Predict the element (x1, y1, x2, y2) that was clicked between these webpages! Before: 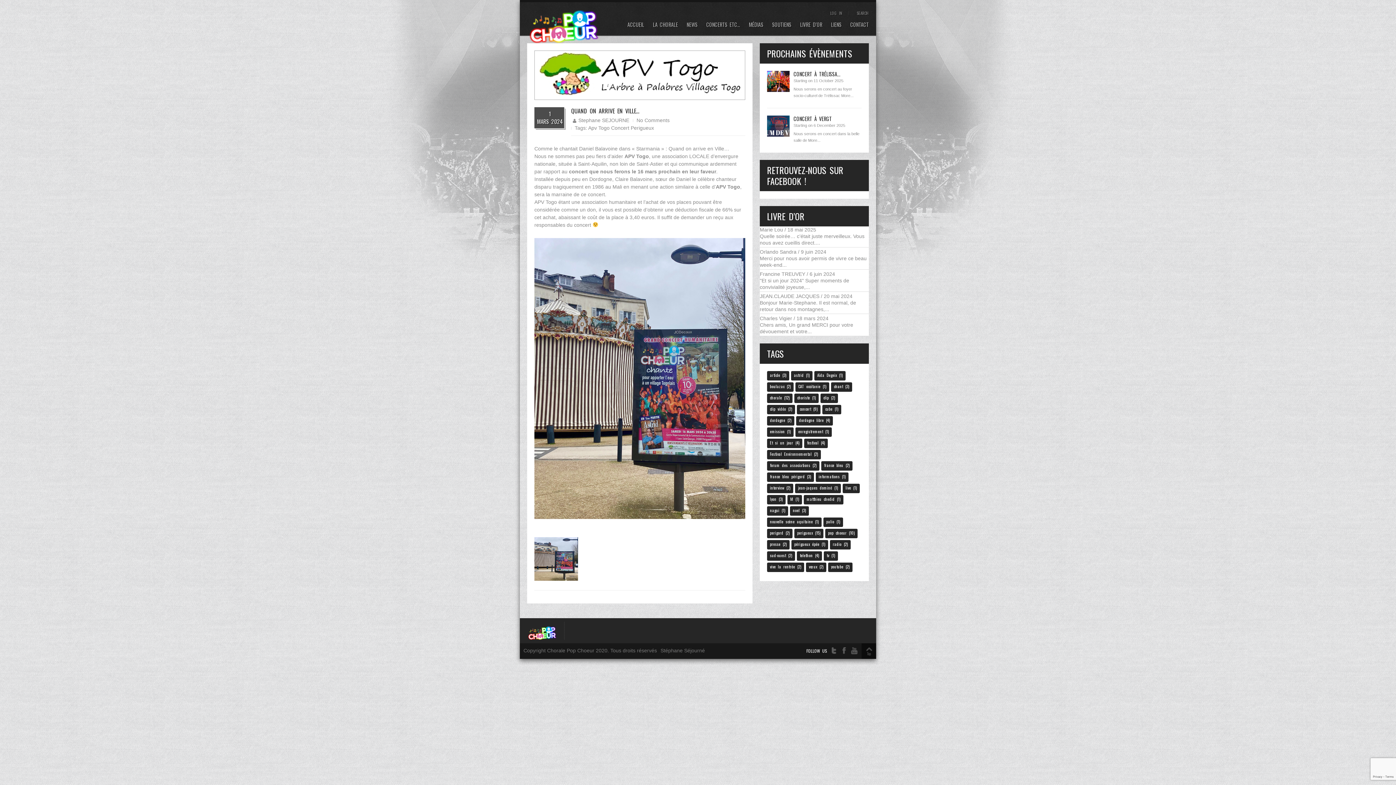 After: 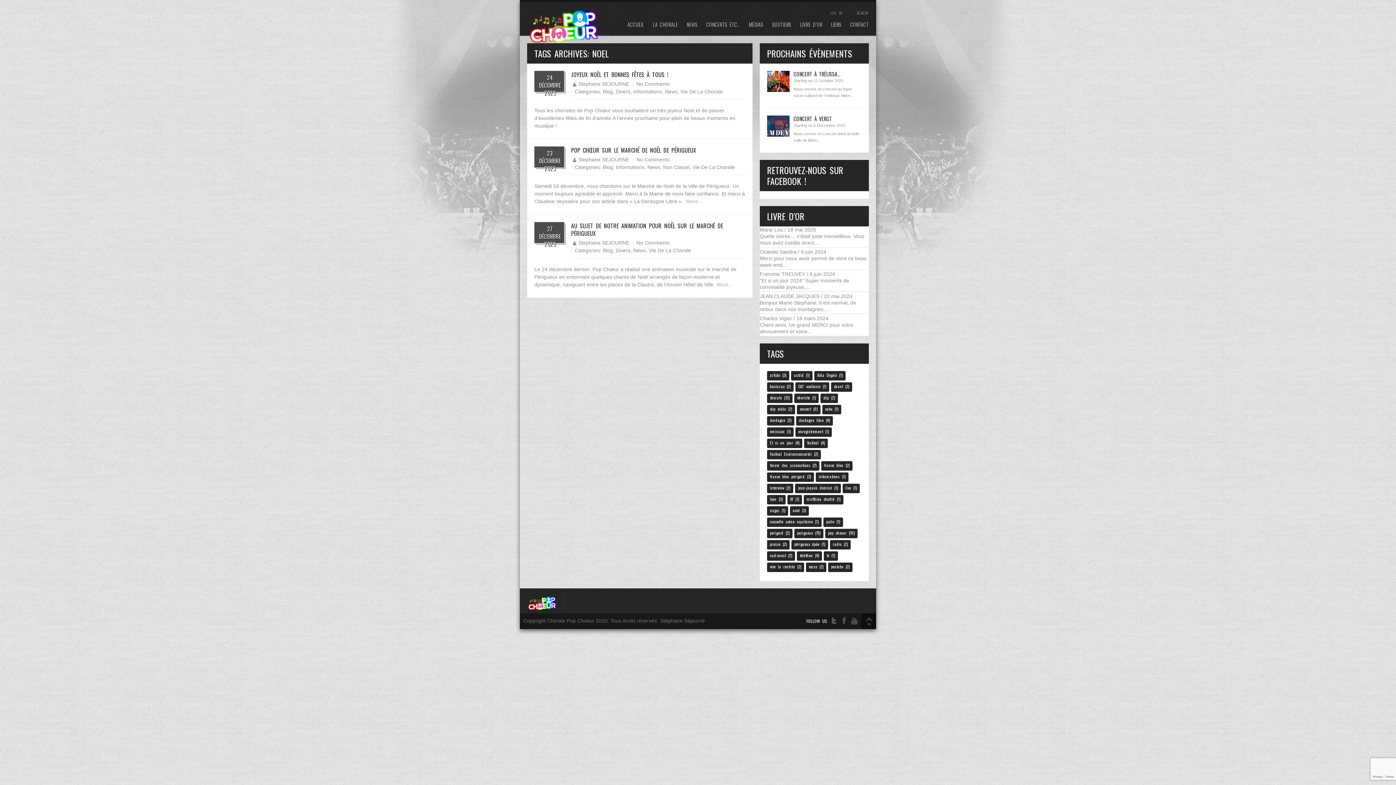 Action: label: noel (3 éléments) bbox: (790, 506, 809, 516)